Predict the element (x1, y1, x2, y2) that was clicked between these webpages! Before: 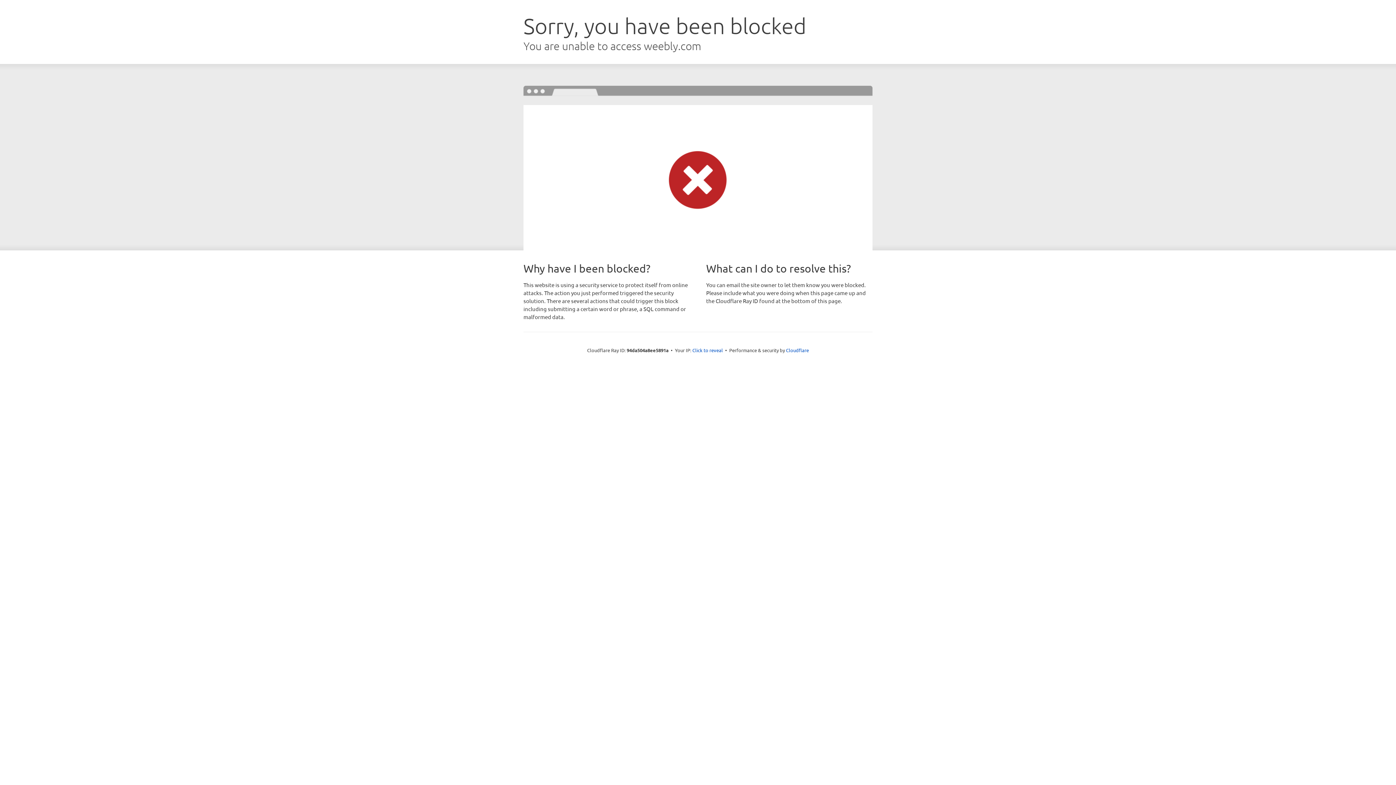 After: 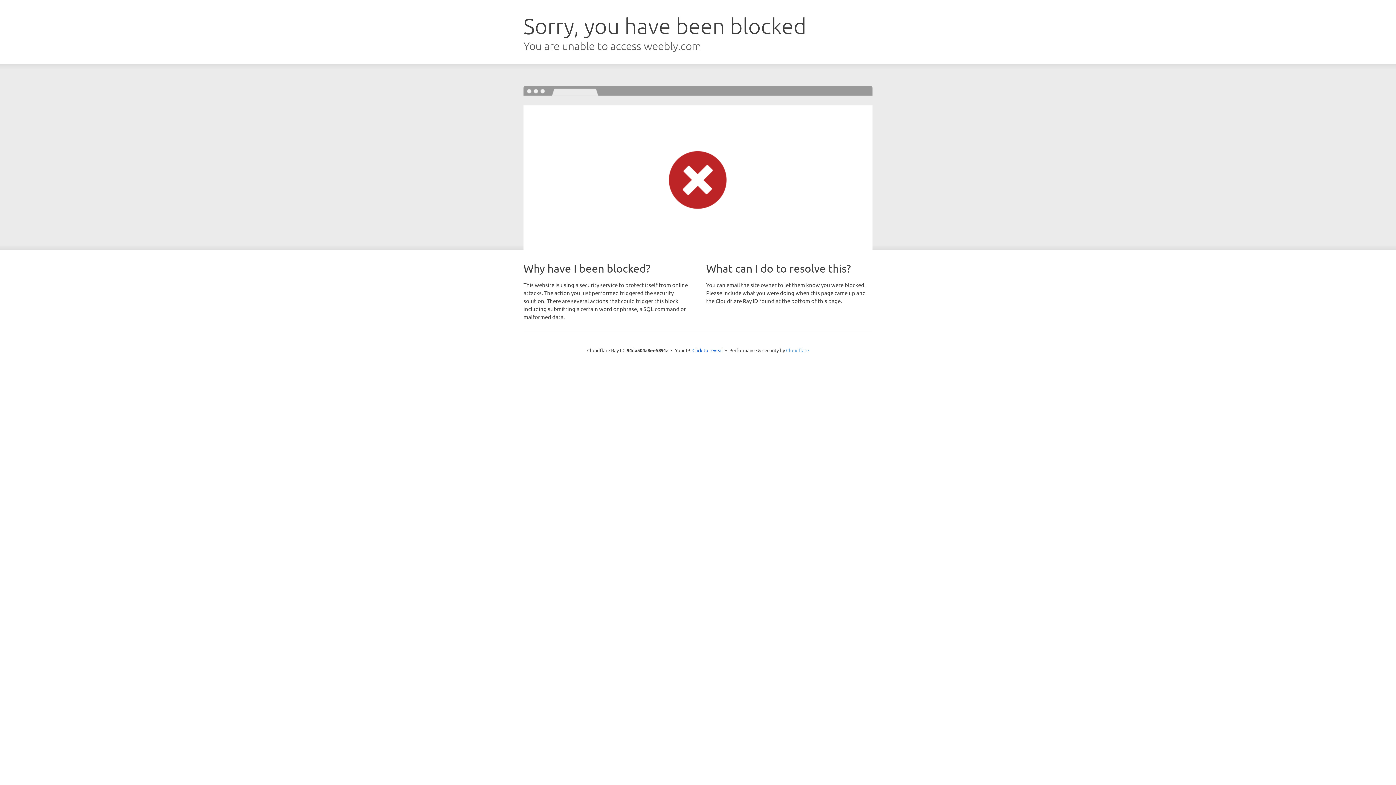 Action: label: Cloudflare bbox: (786, 347, 809, 353)